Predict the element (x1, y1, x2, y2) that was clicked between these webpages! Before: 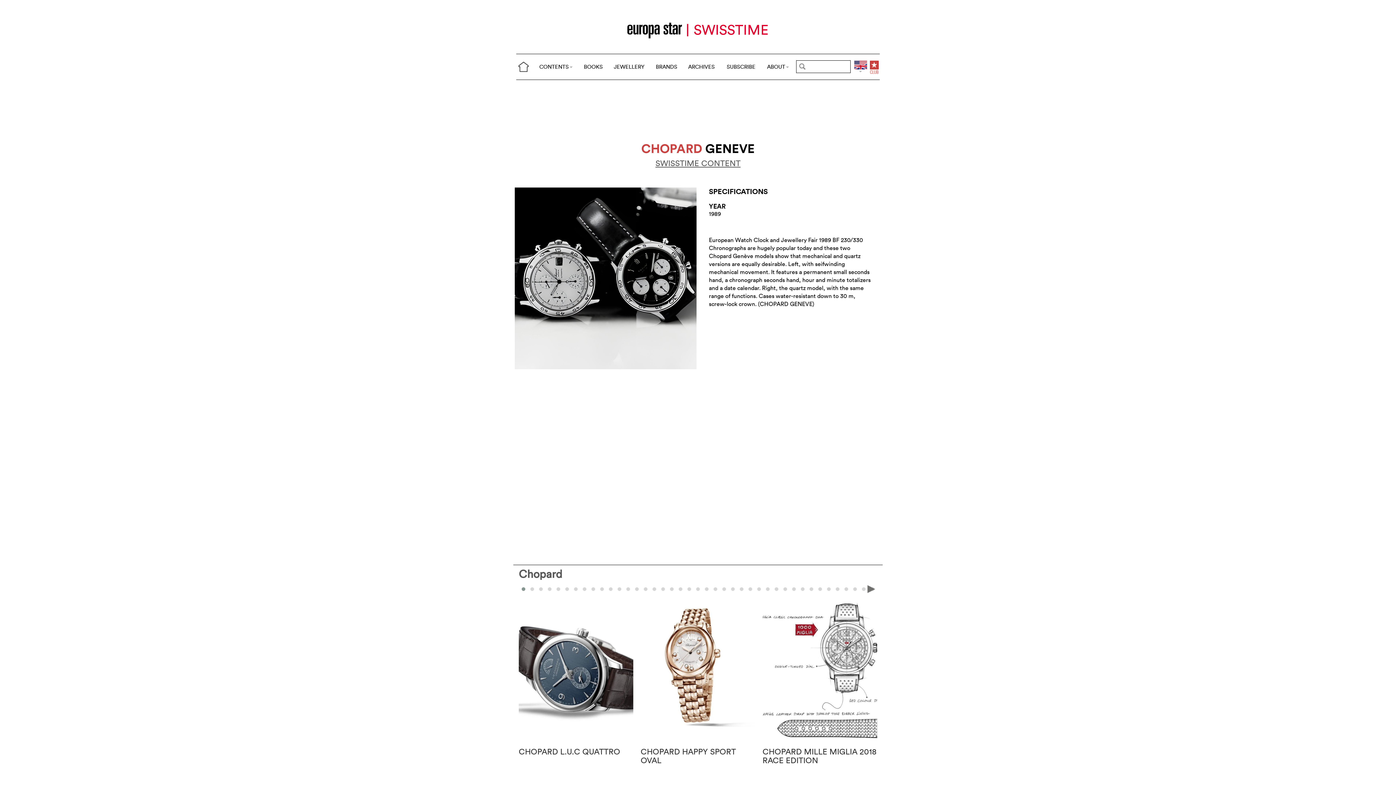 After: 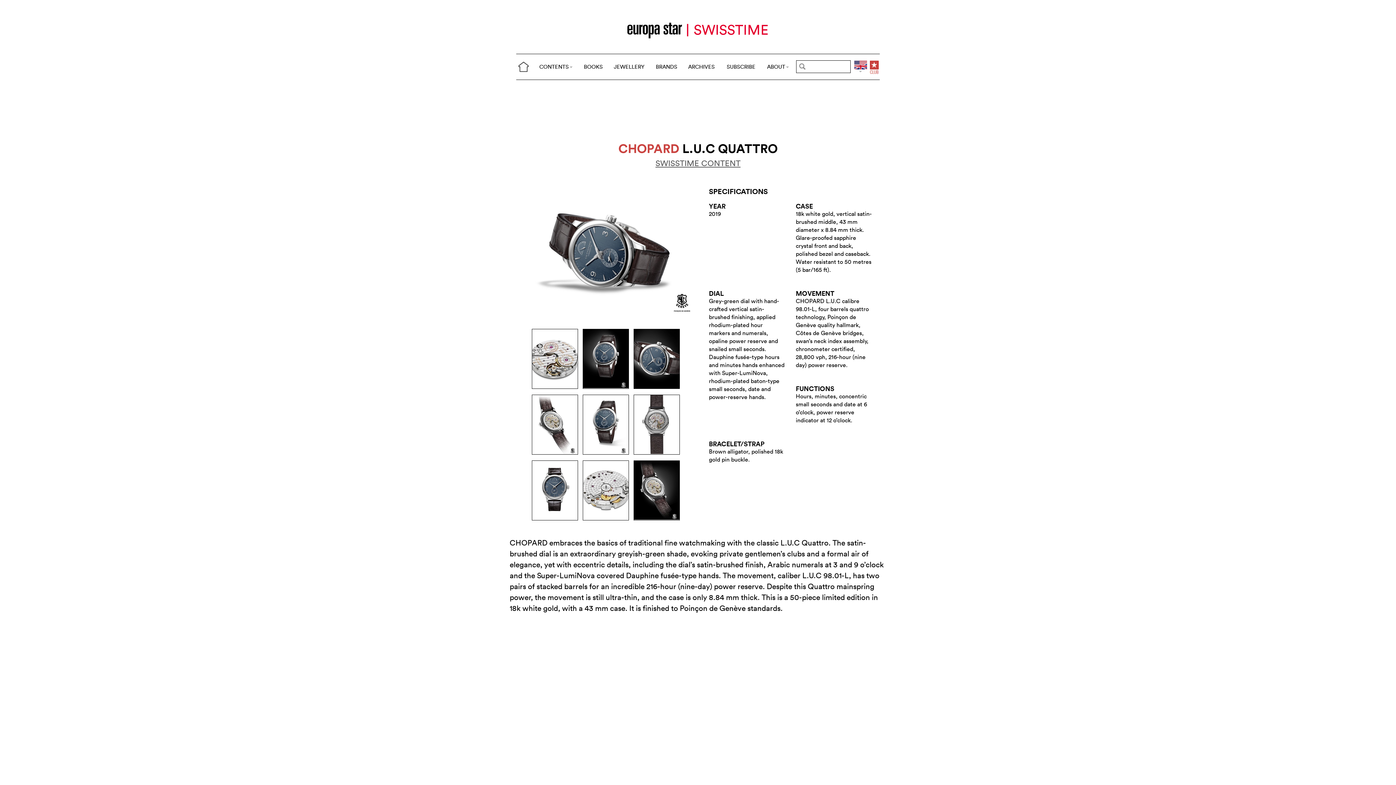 Action: bbox: (518, 596, 633, 764) label: CHOPARD L.U.C QUATTRO